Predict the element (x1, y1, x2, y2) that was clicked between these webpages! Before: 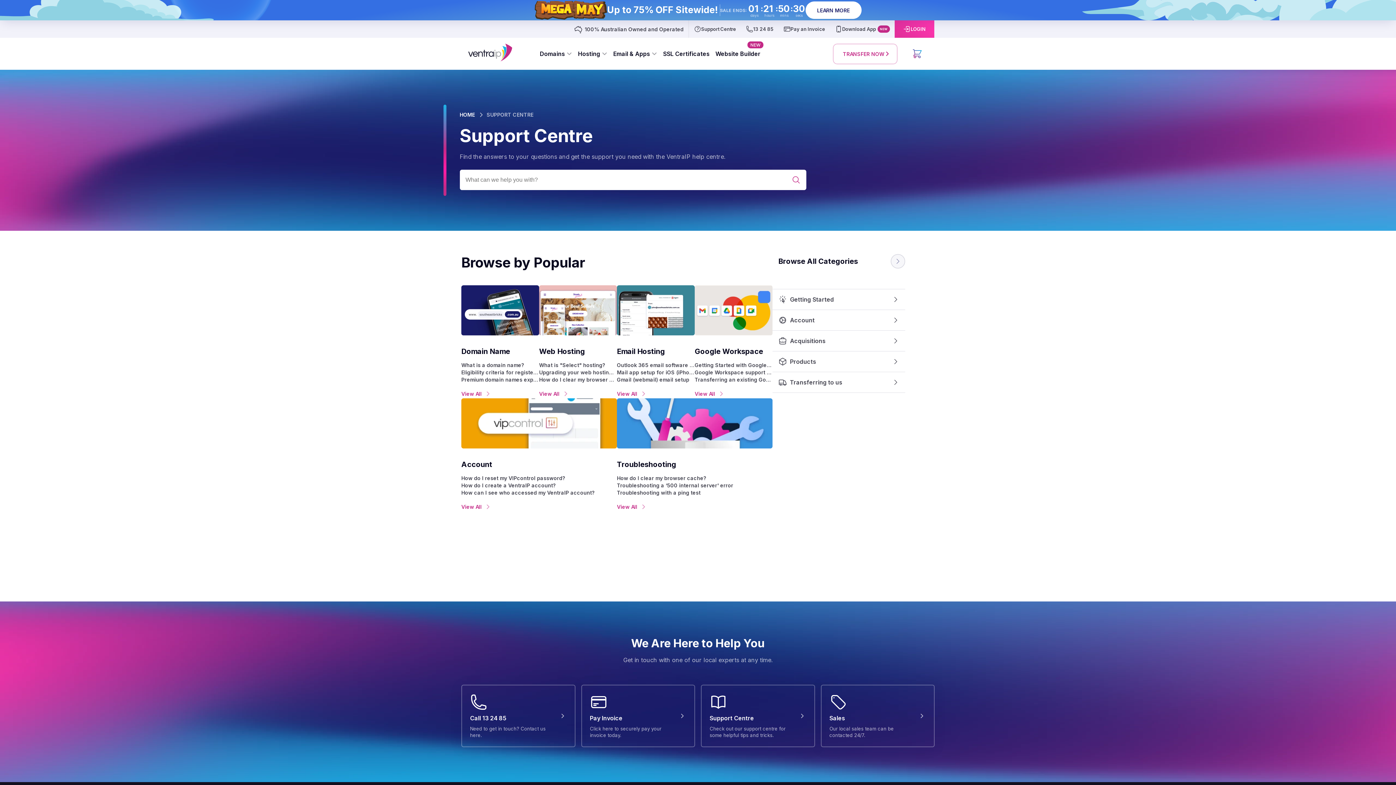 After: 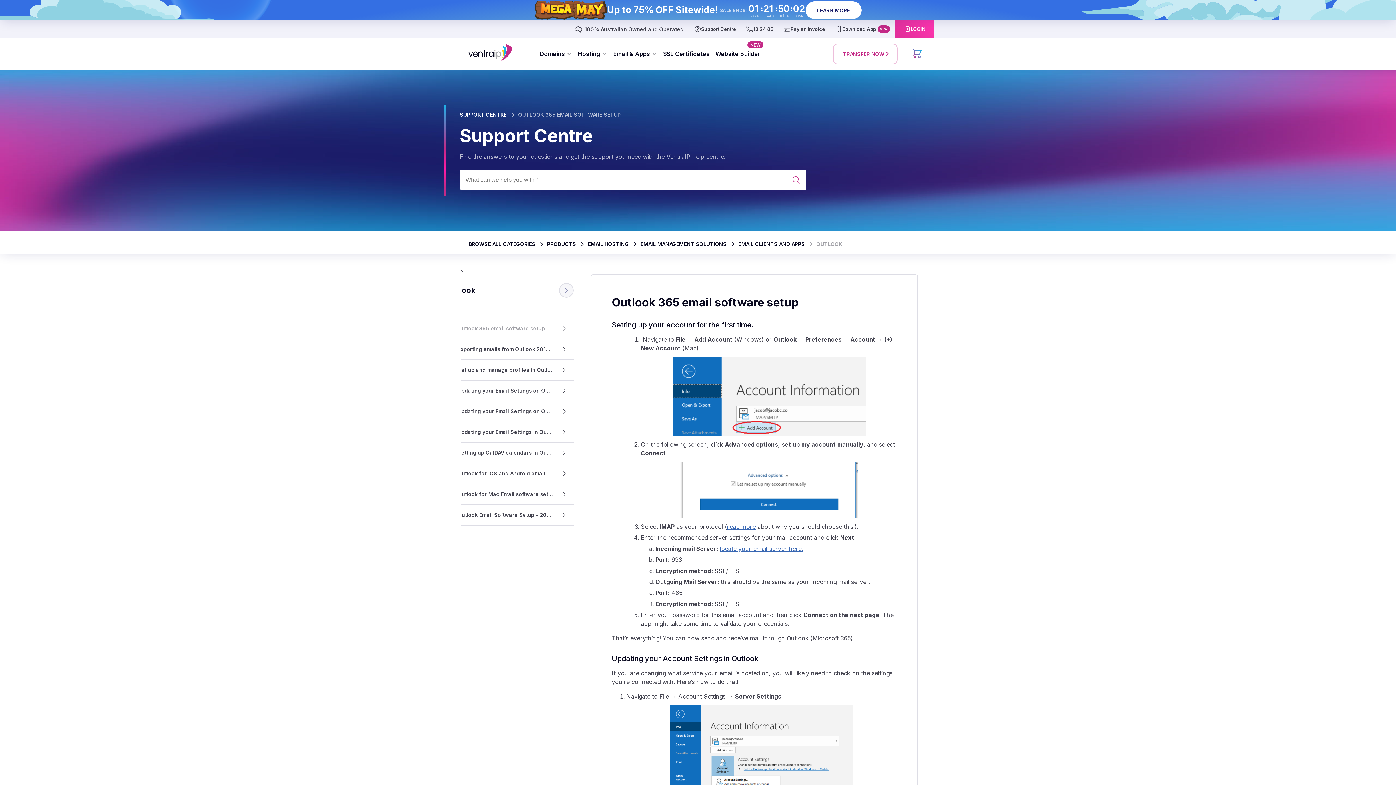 Action: label: Outlook 365 email software setup bbox: (617, 361, 694, 369)